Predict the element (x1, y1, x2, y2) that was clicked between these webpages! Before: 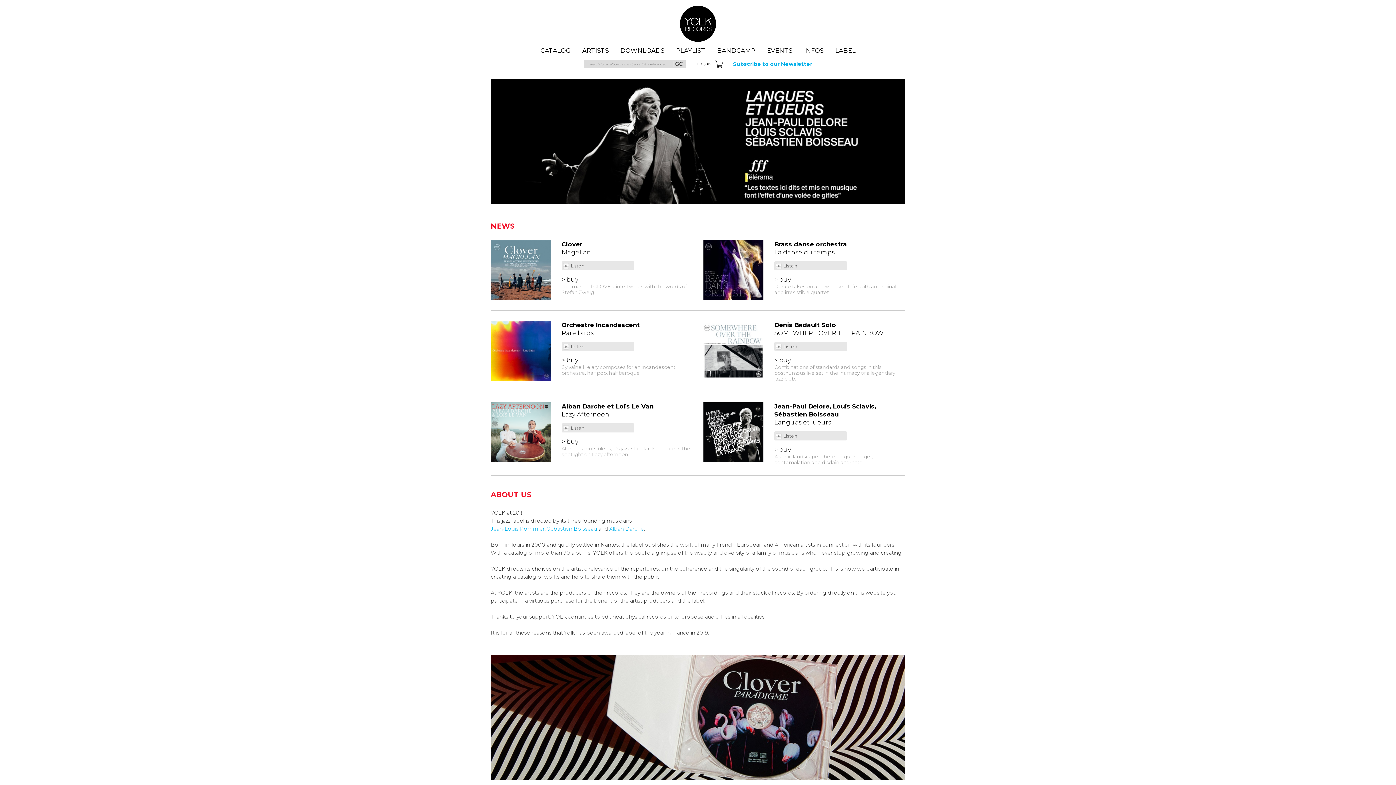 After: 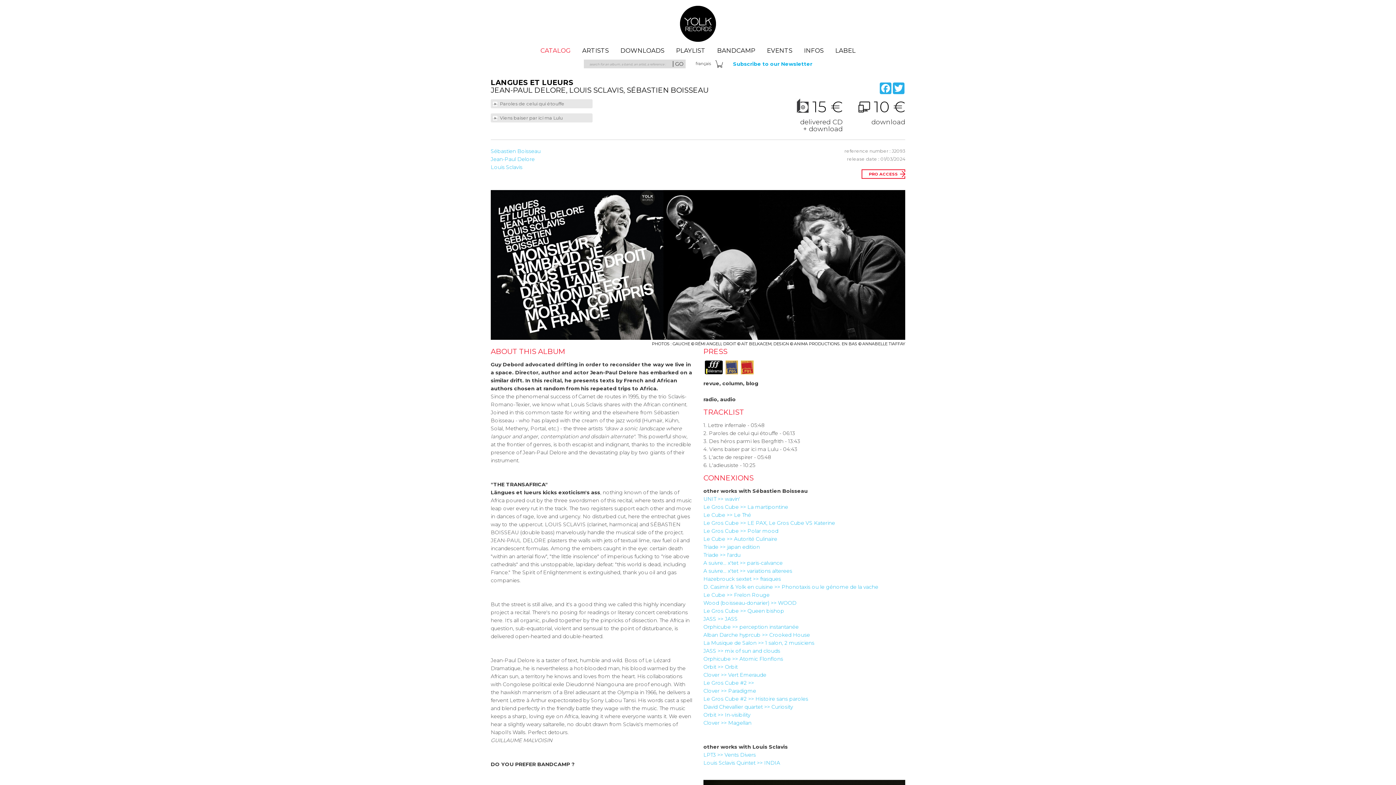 Action: label: Jean-Paul Delore, Louis Sclavis, Sébastien Boisseau
Langues et lueurs bbox: (774, 402, 876, 426)